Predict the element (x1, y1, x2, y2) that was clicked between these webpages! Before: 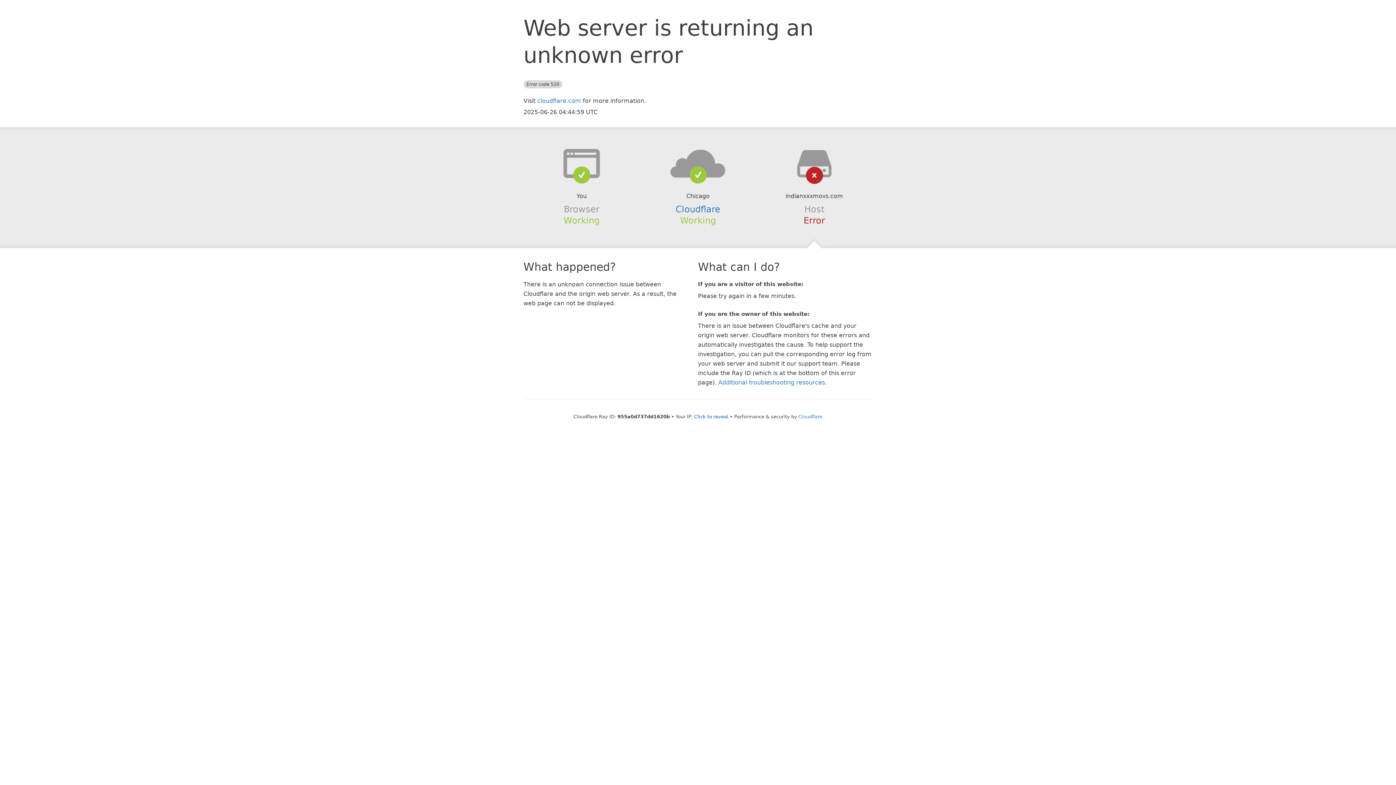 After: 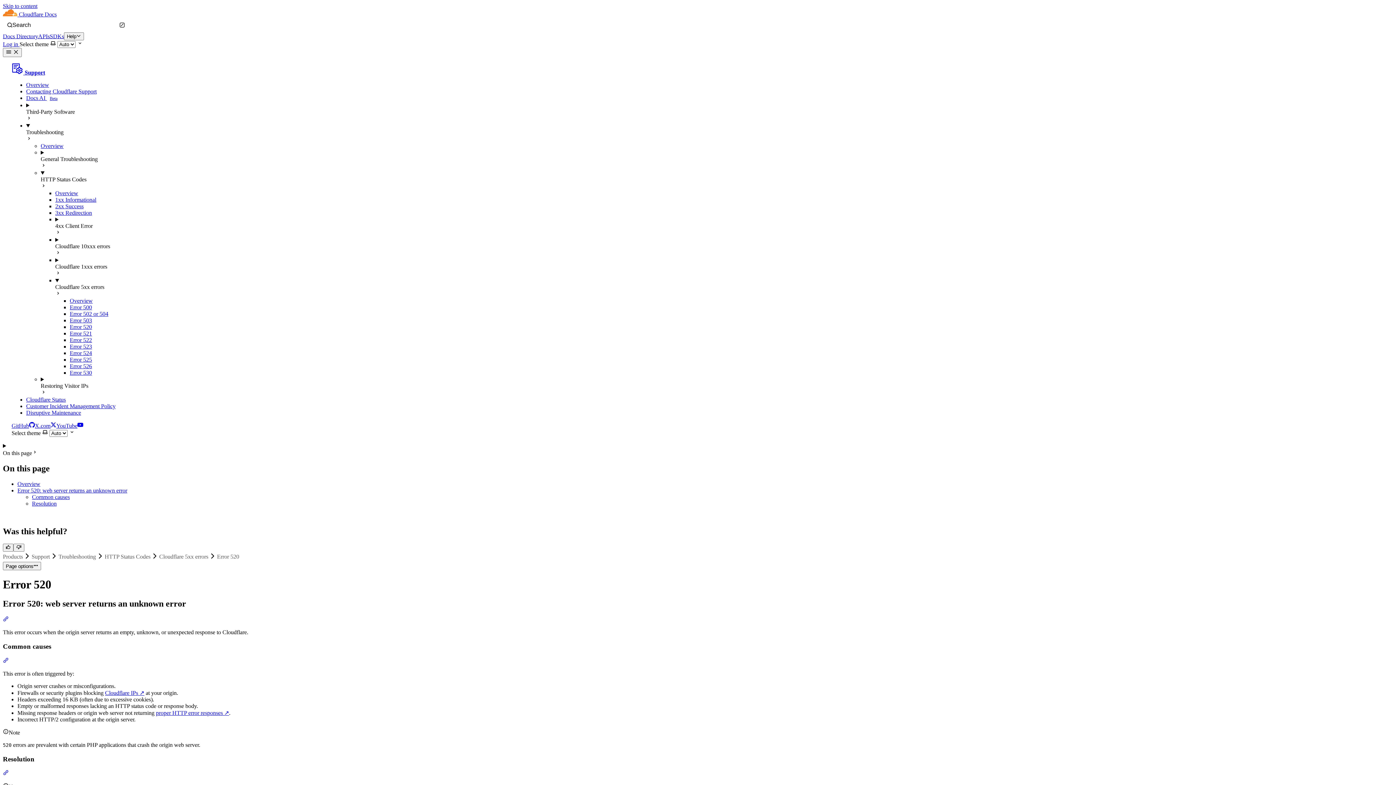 Action: bbox: (718, 379, 825, 386) label: Additional troubleshooting resources